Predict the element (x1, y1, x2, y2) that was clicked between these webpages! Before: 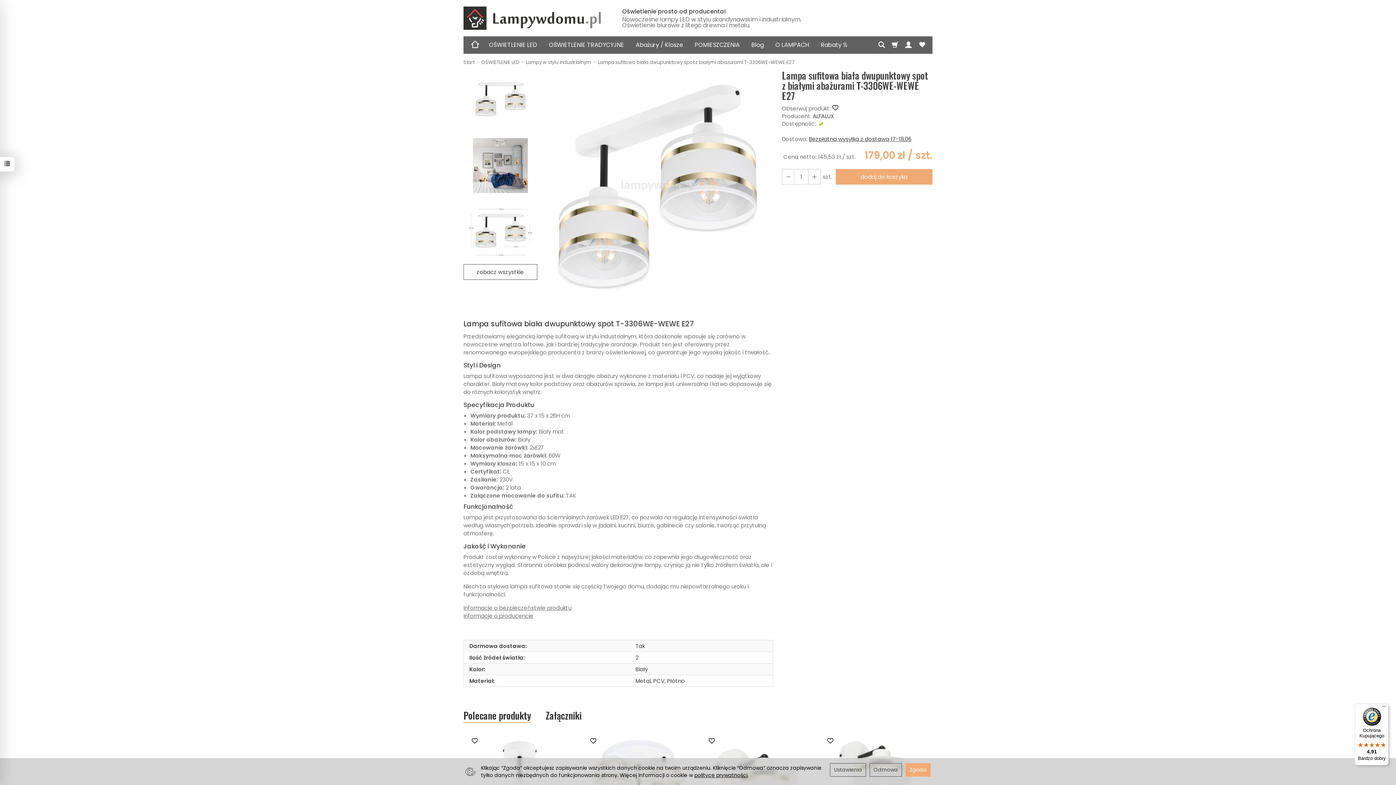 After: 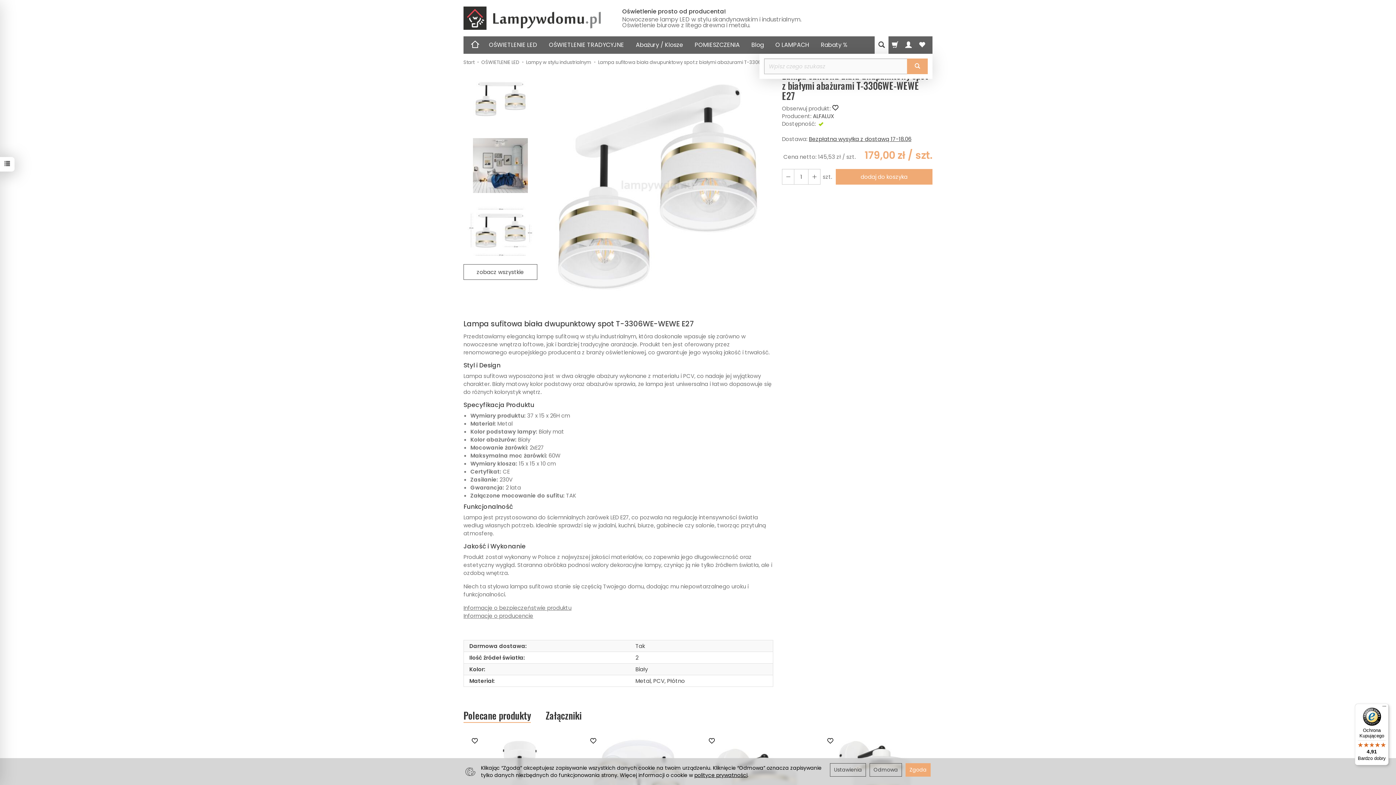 Action: label: Szukaj bbox: (874, 36, 888, 53)